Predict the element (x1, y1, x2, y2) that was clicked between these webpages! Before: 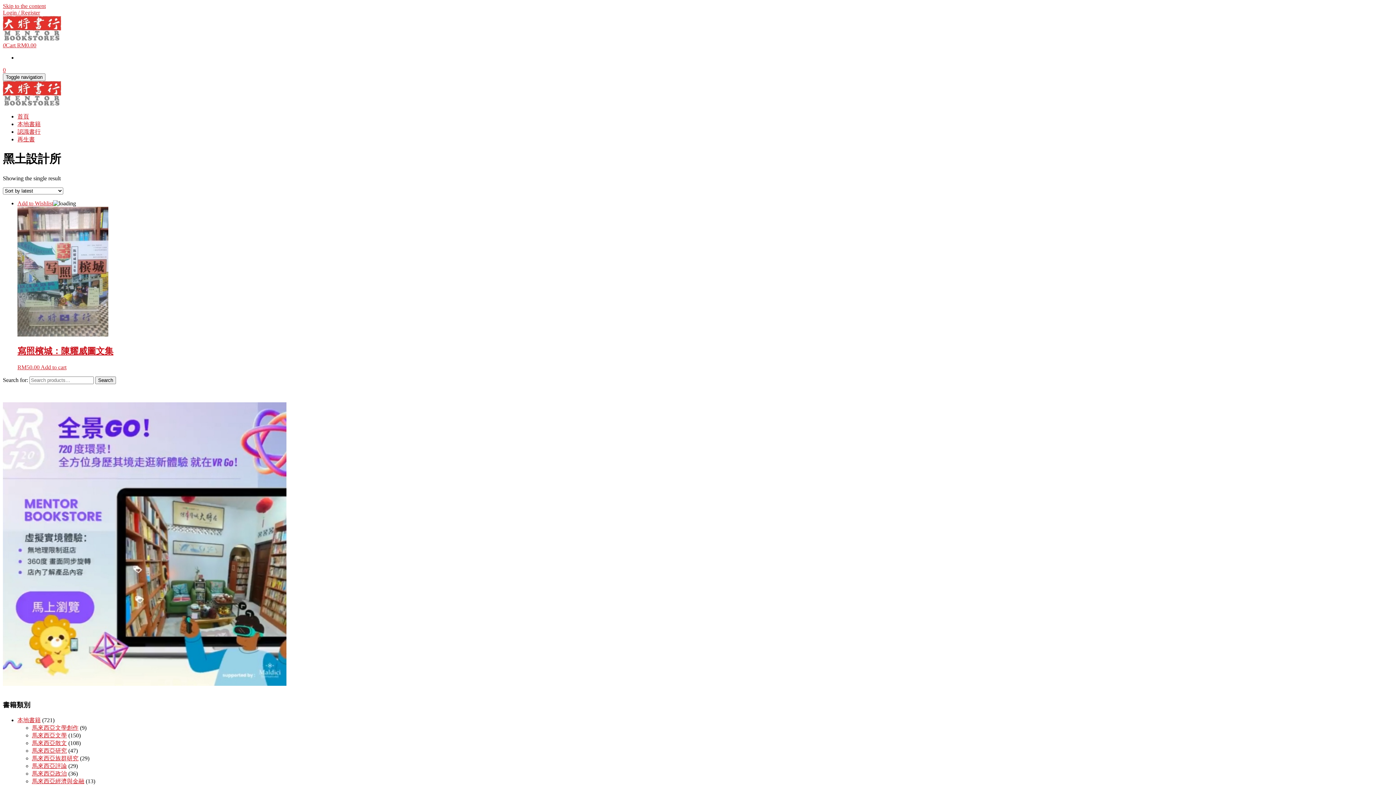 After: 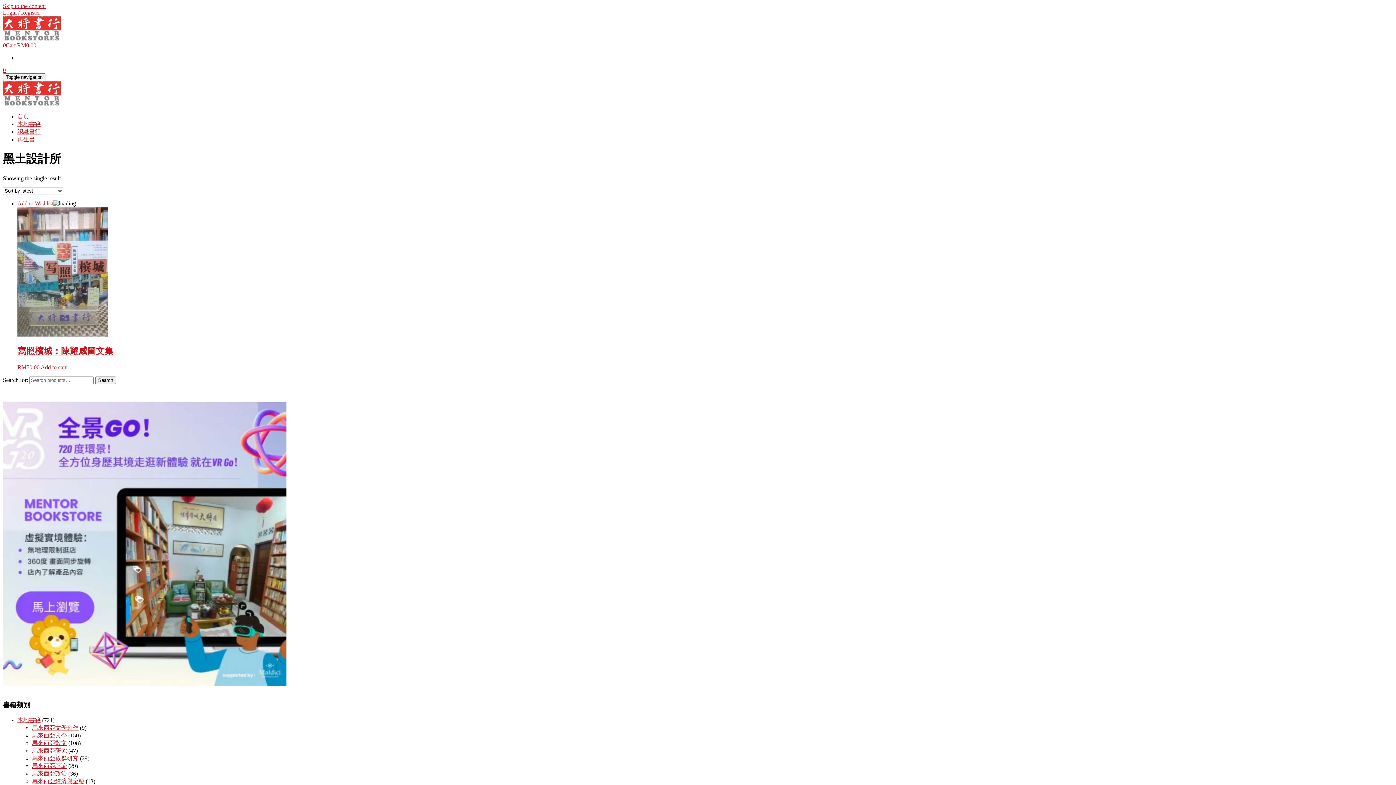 Action: label: 認識書行 bbox: (17, 128, 40, 134)